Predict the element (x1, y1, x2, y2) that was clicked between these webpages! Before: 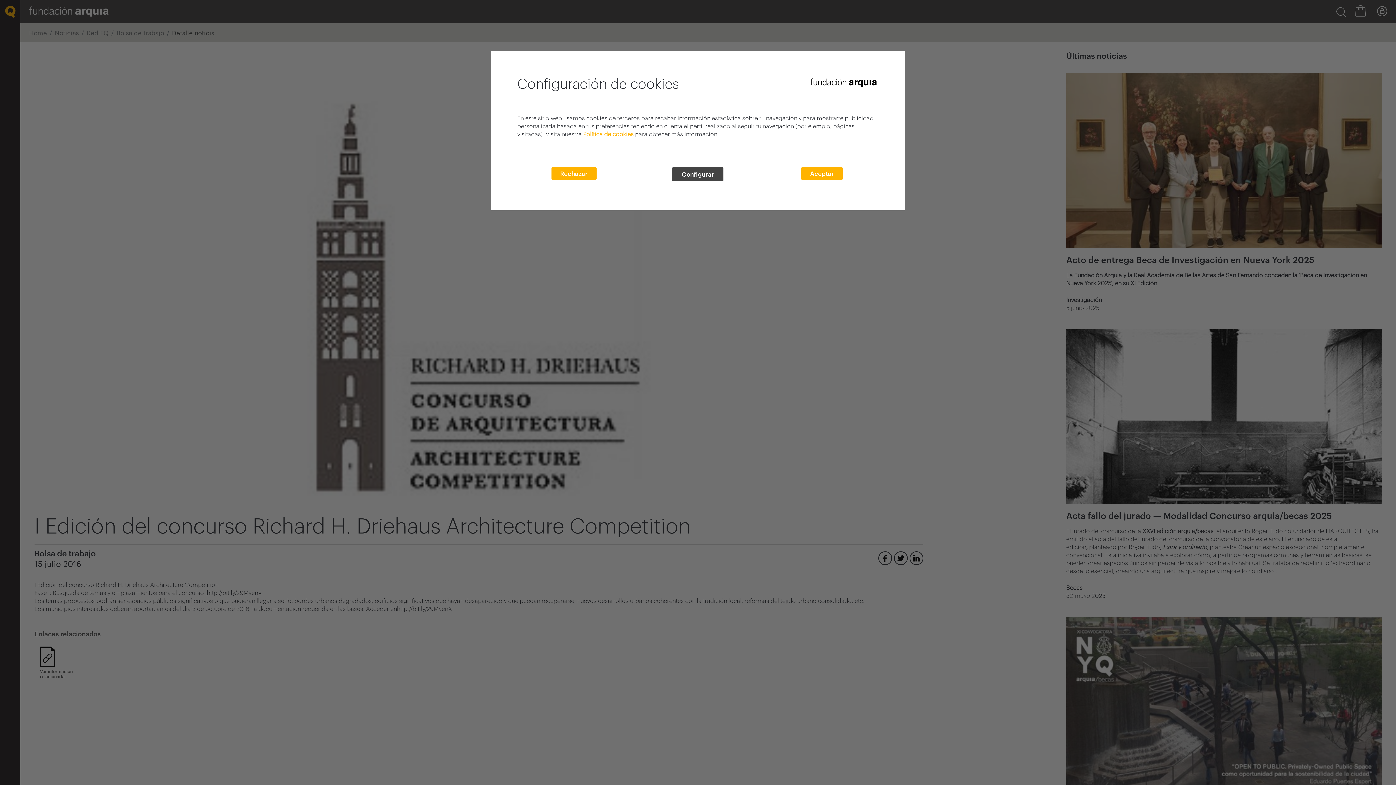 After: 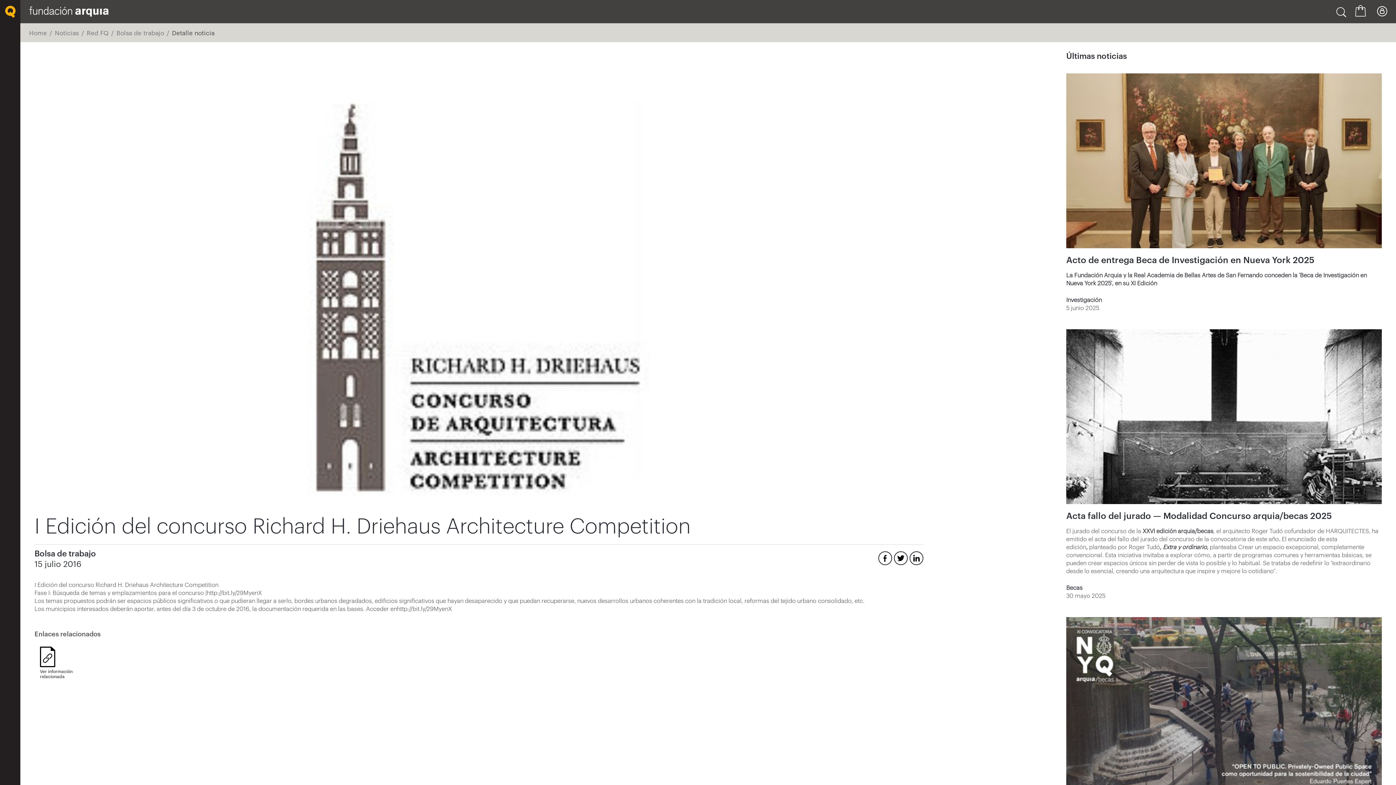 Action: bbox: (551, 167, 596, 179) label: Rechazar